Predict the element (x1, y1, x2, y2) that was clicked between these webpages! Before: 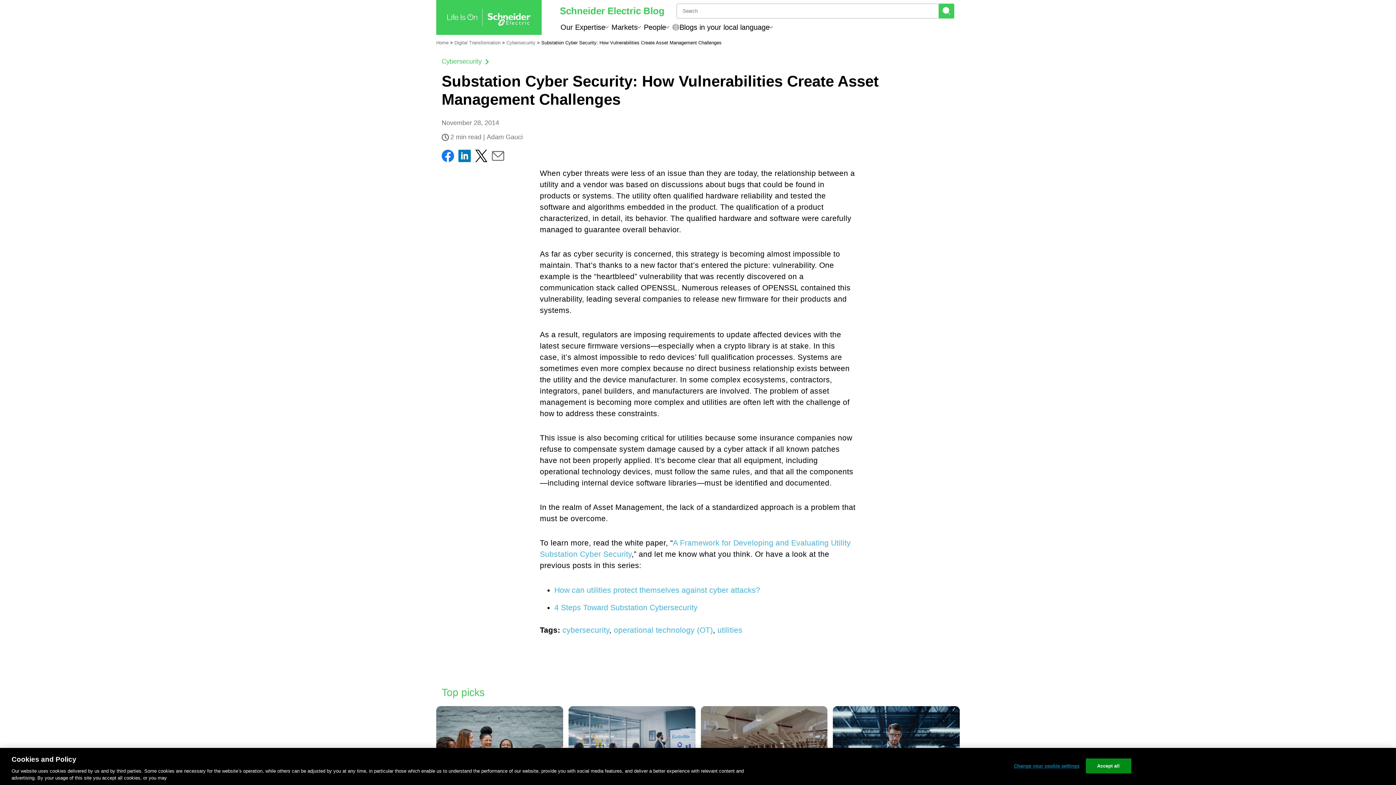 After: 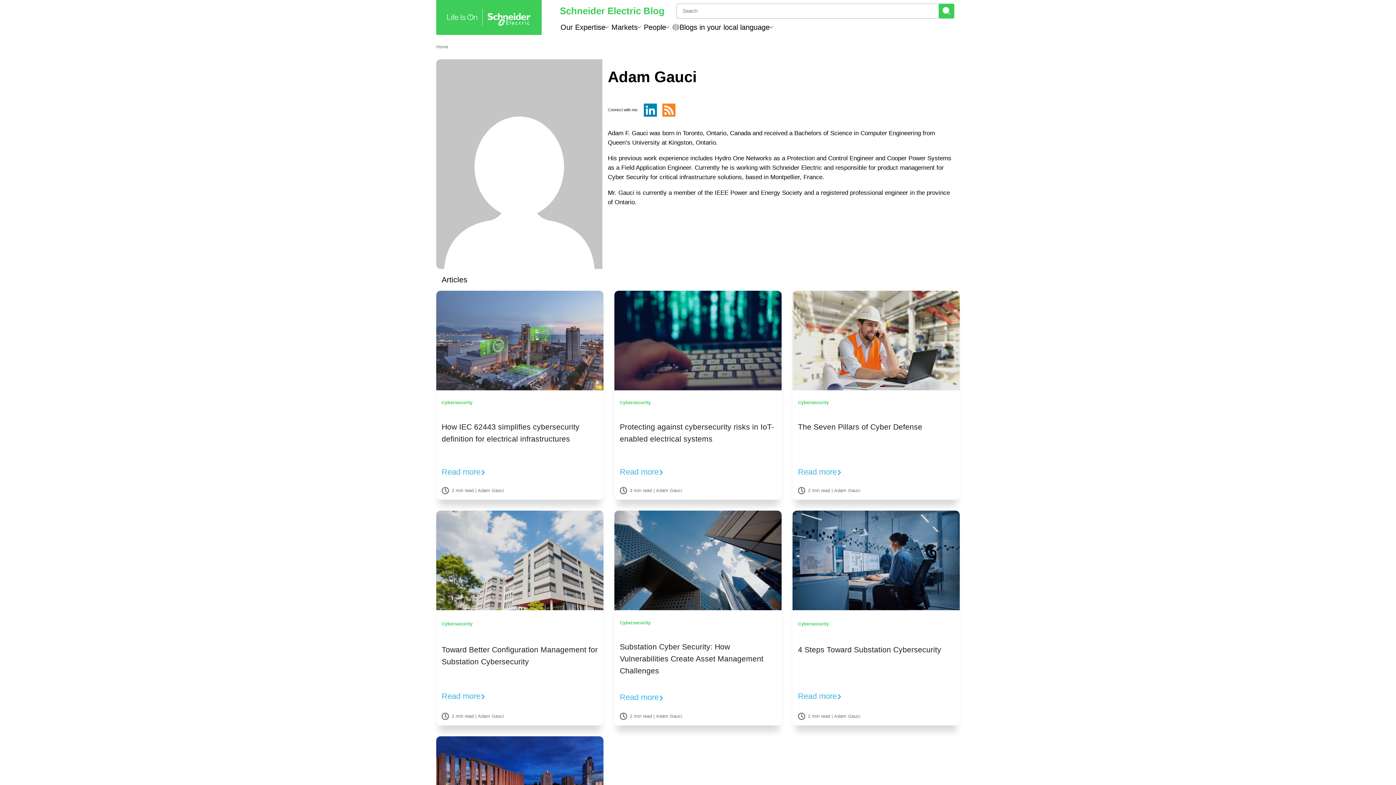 Action: label: Adam Gauci bbox: (486, 133, 522, 140)